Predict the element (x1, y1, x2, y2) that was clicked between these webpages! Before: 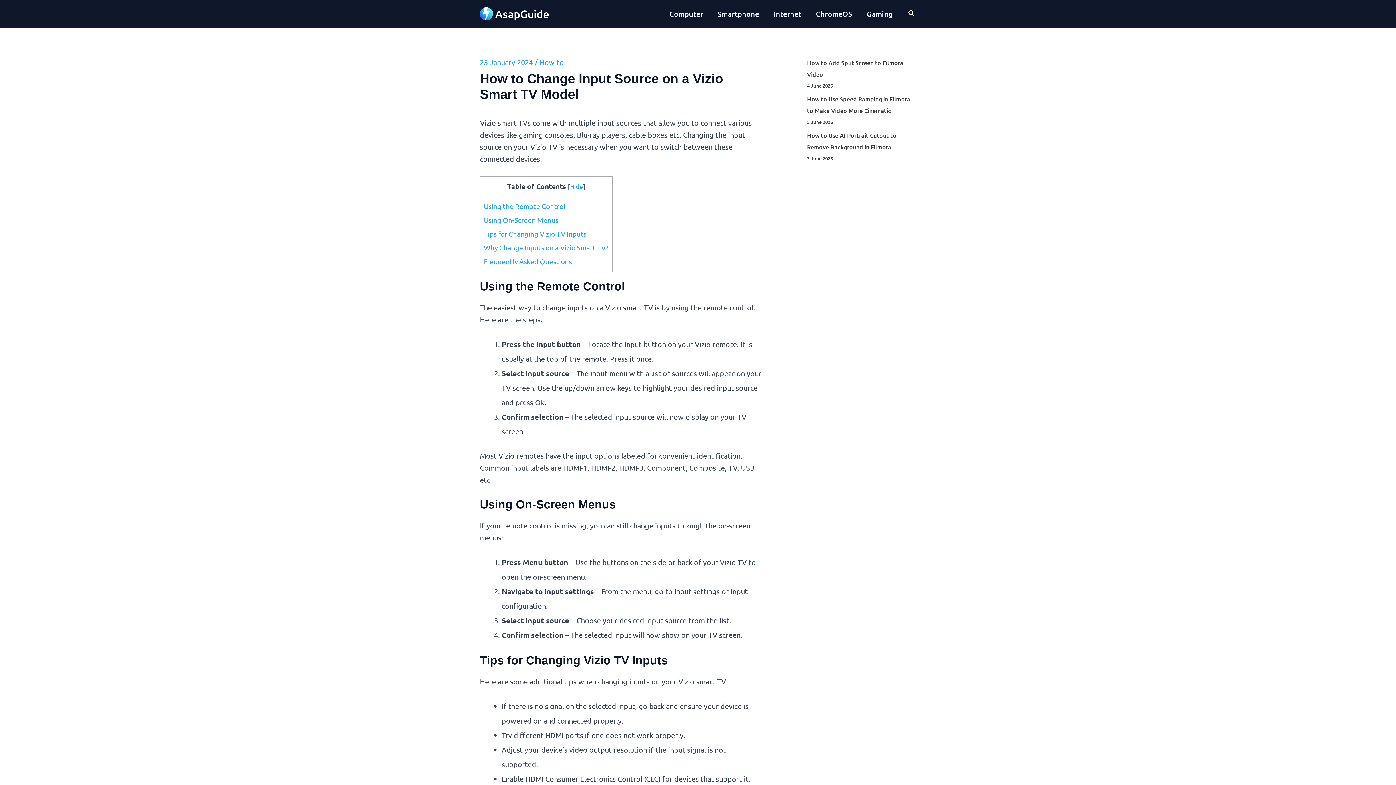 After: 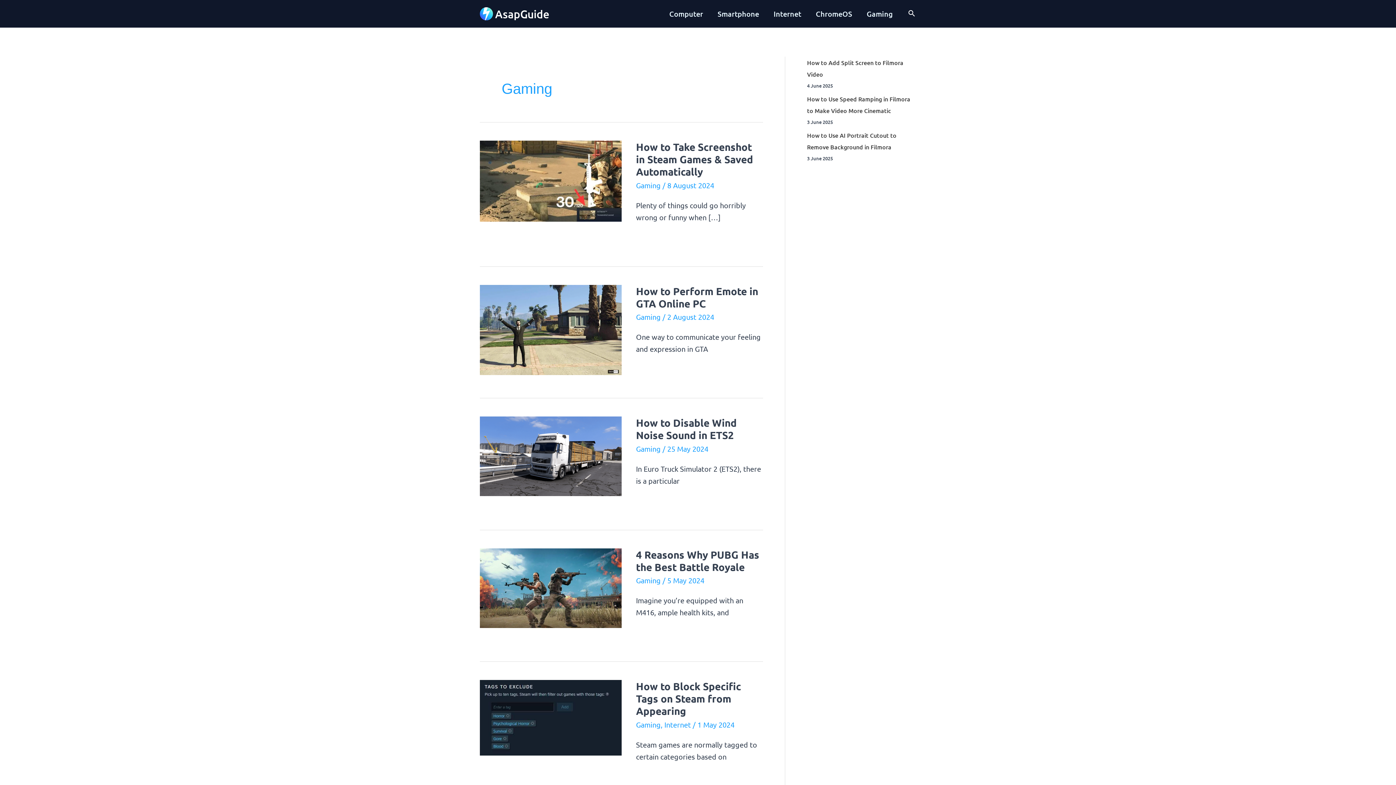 Action: bbox: (859, 1, 900, 26) label: Gaming